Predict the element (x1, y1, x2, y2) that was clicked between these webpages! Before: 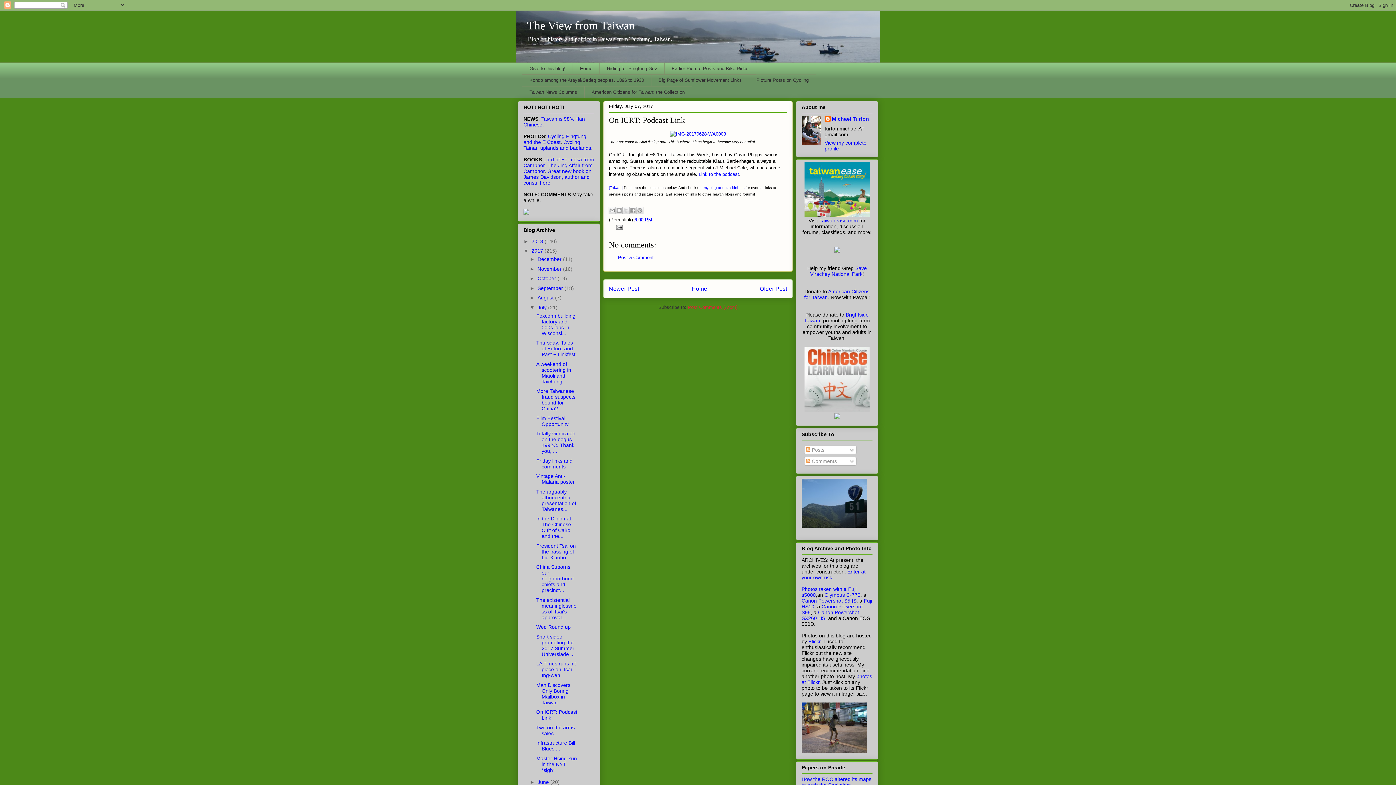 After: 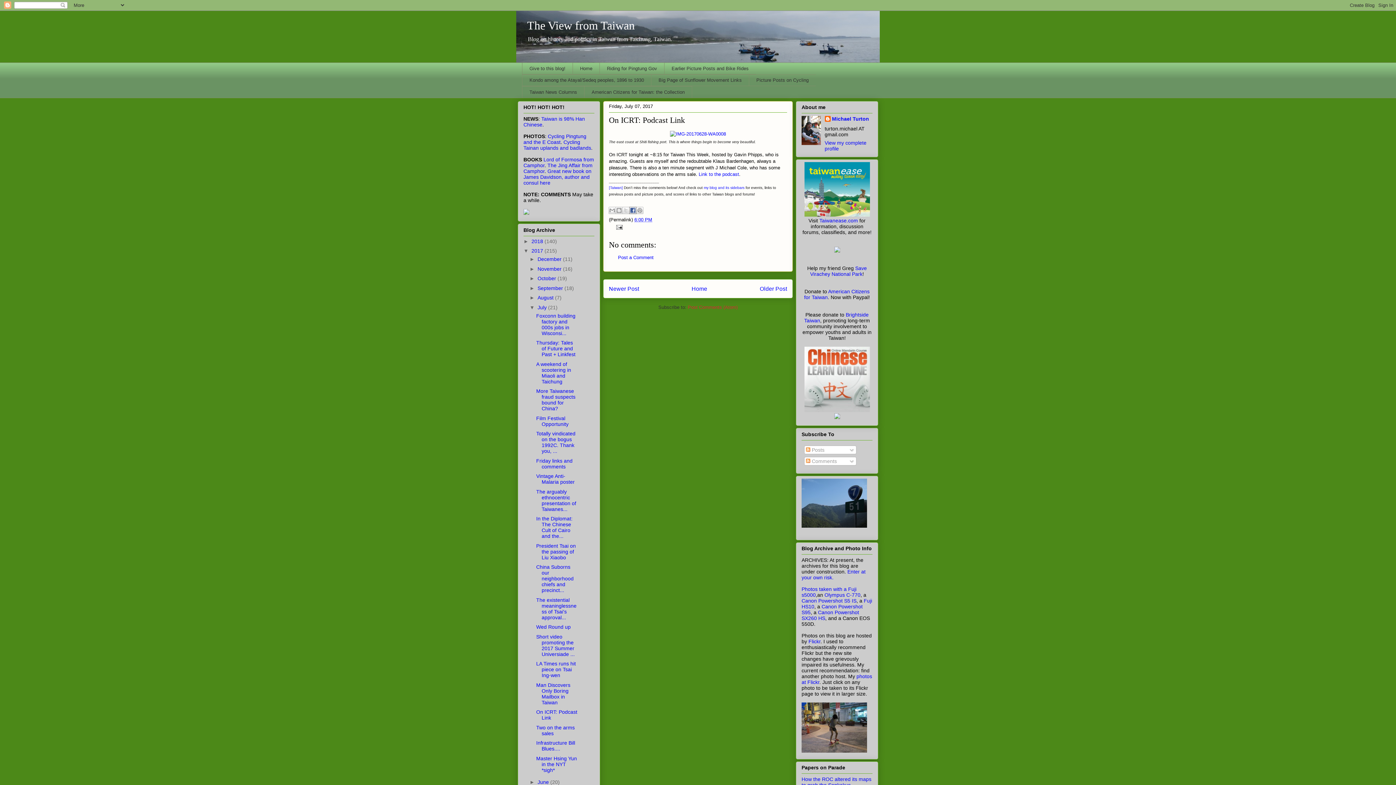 Action: label: Share to Facebook bbox: (629, 206, 636, 214)